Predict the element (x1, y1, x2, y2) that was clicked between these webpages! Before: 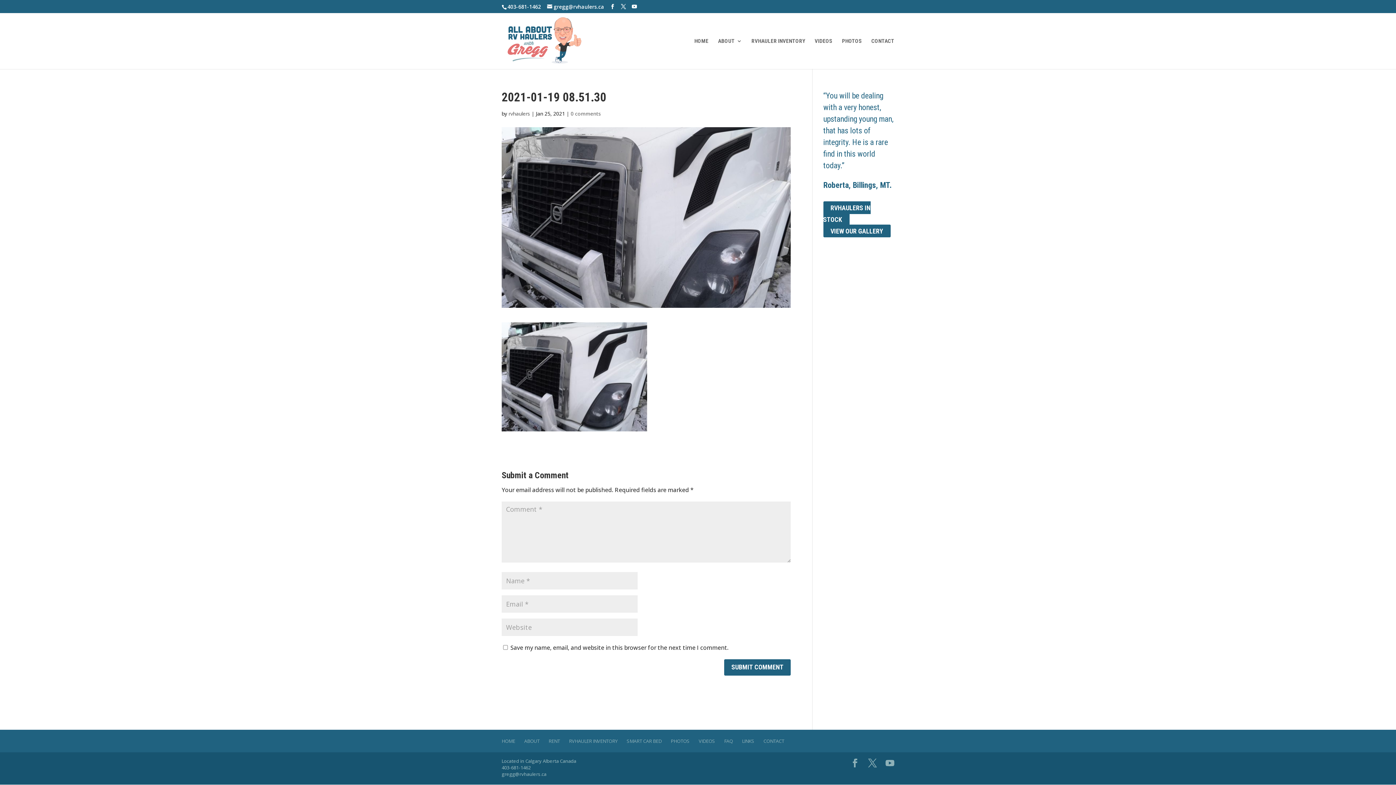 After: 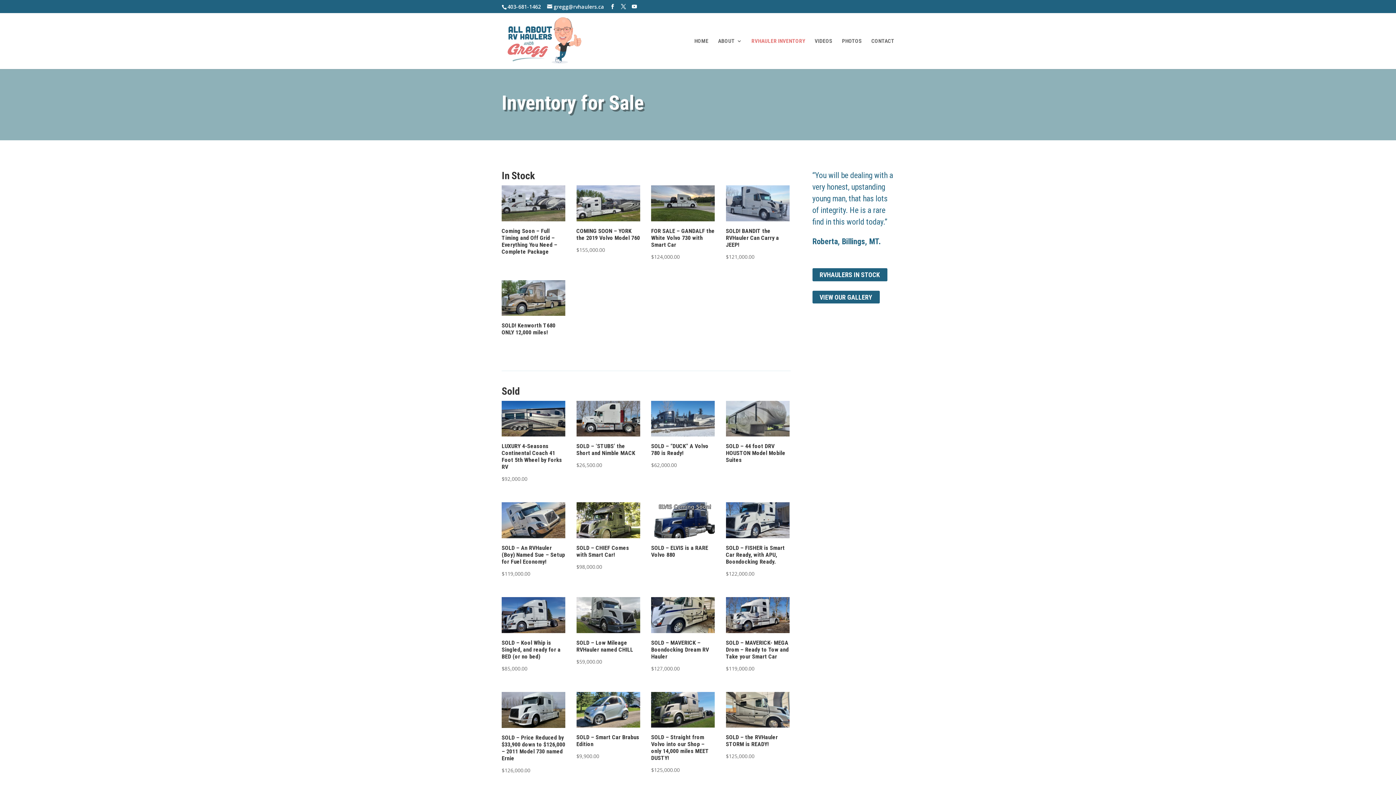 Action: bbox: (569, 738, 617, 744) label: RVHAULER INVENTORY